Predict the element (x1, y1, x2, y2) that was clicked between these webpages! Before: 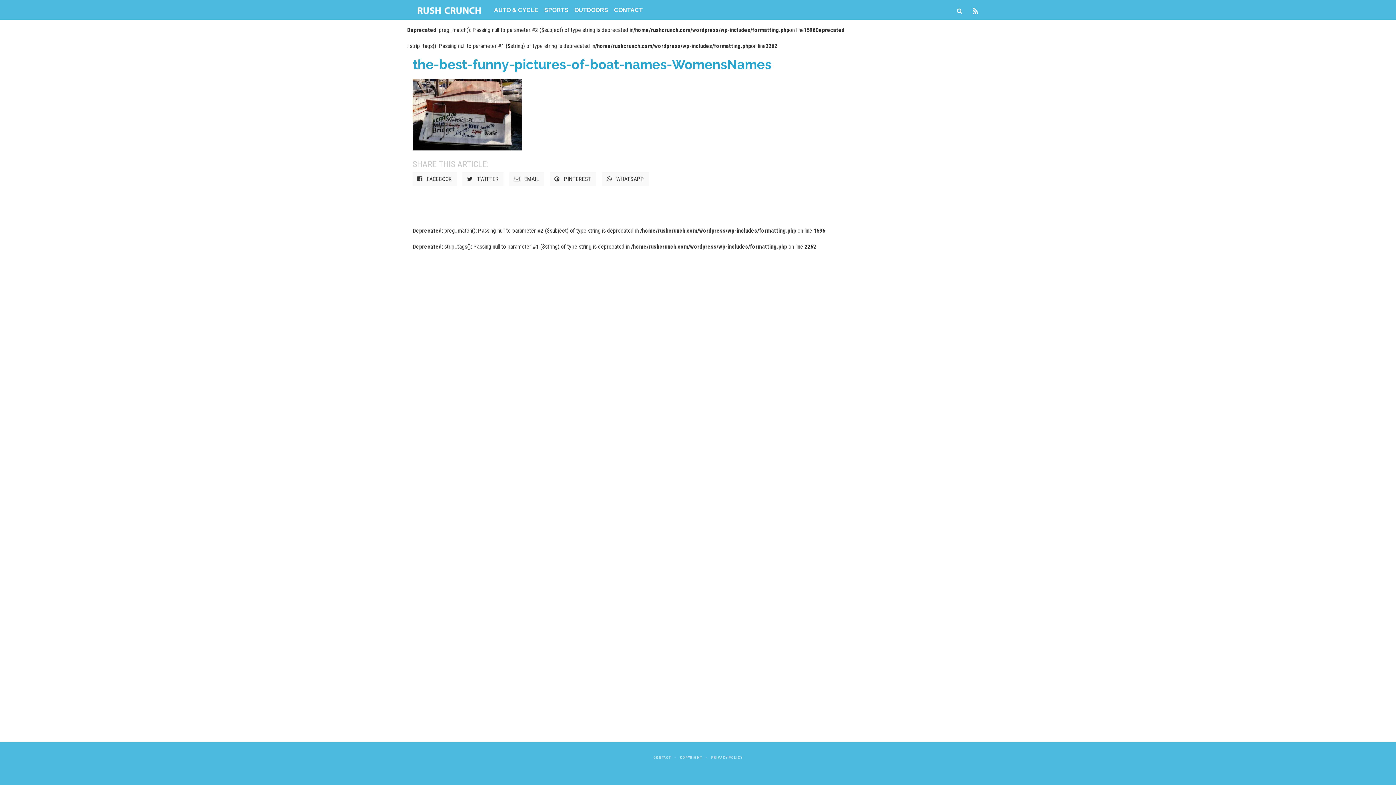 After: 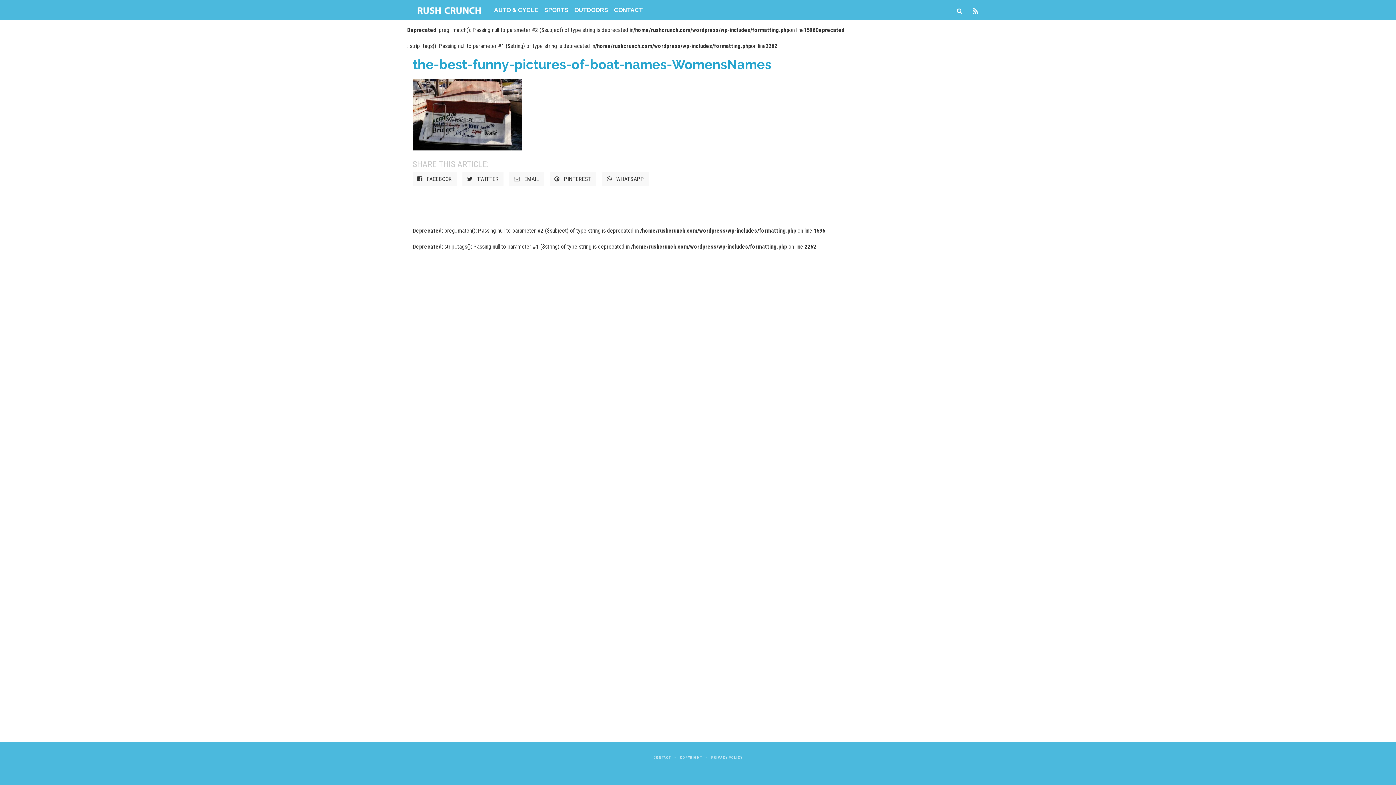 Action: bbox: (968, 2, 982, 17)